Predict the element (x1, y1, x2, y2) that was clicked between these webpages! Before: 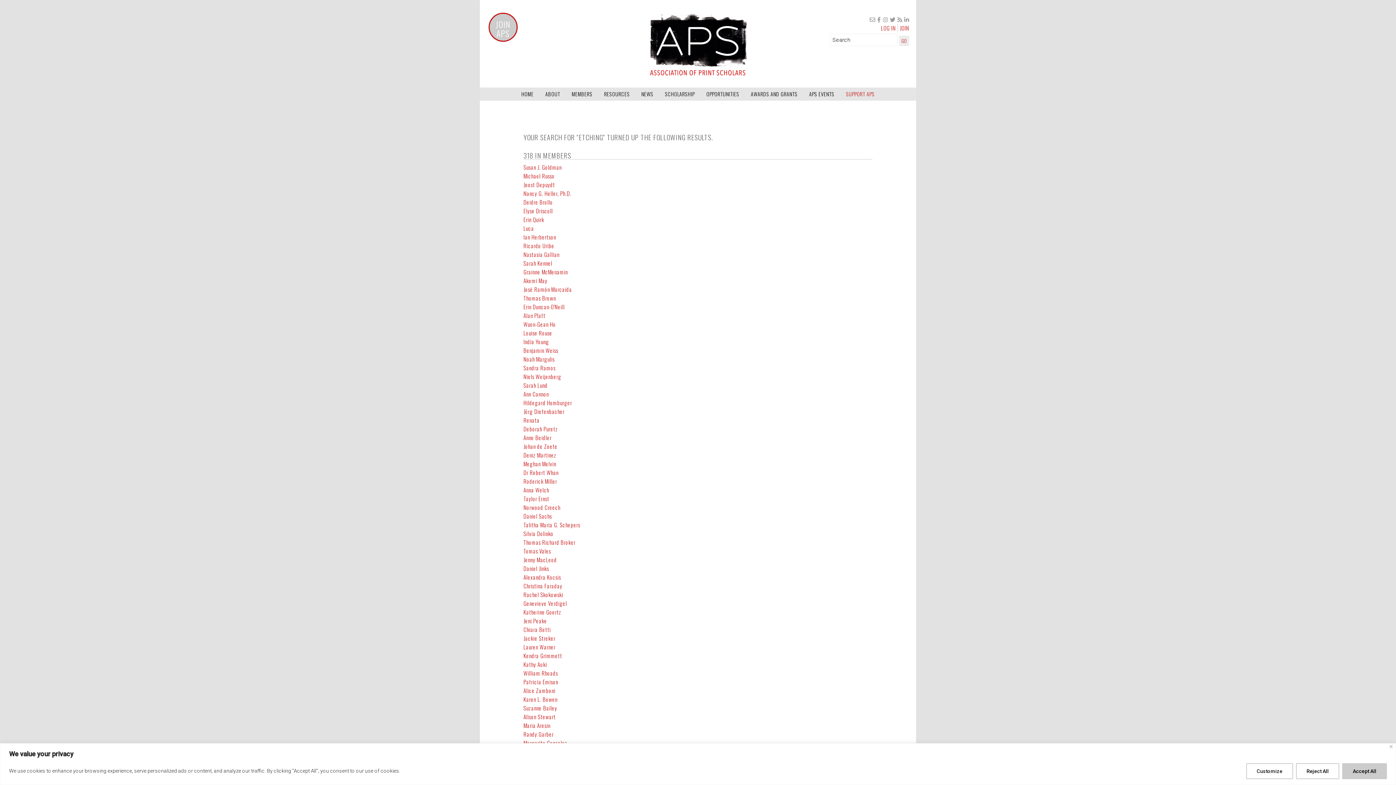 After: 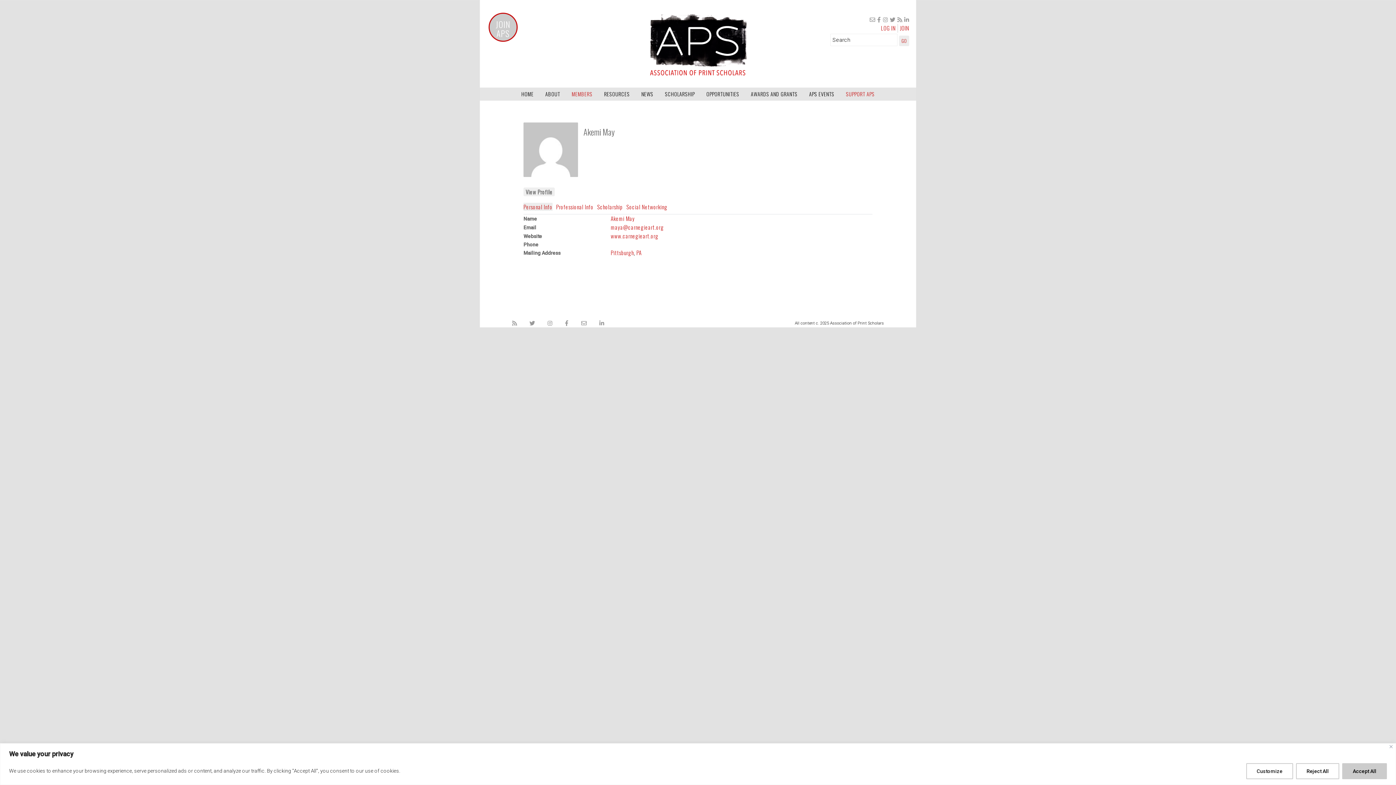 Action: label: Akemi May bbox: (523, 276, 547, 284)